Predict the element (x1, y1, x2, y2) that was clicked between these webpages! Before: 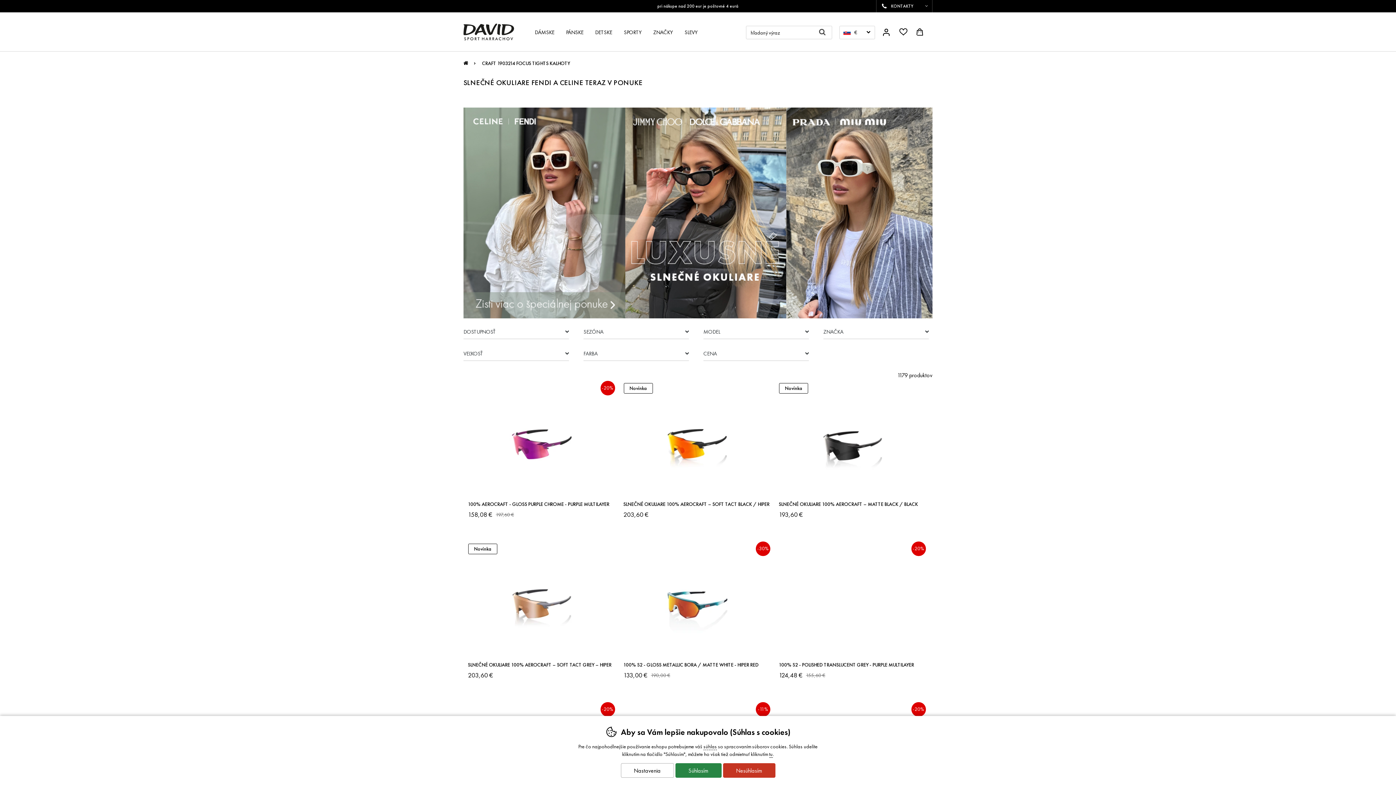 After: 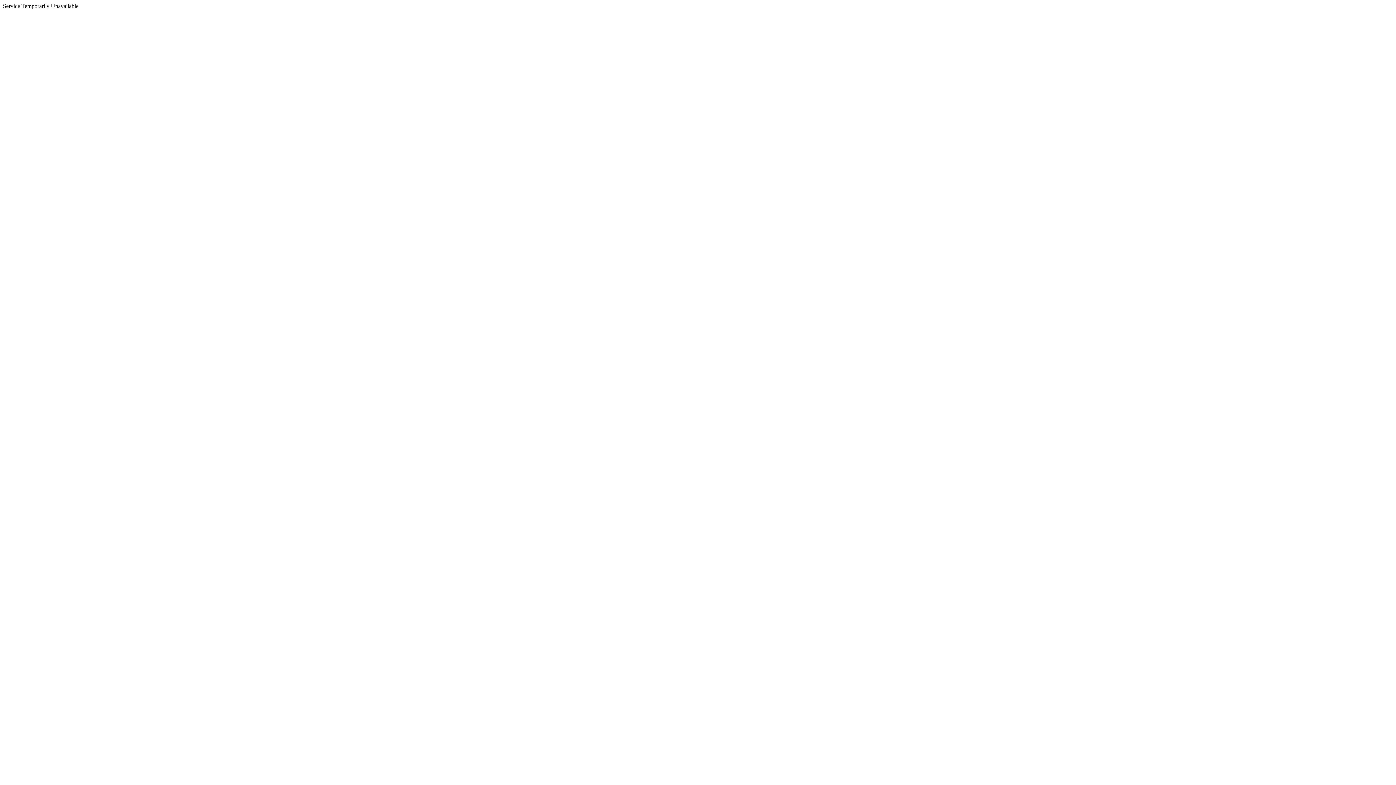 Action: bbox: (647, 24, 678, 51) label: ZNAČKY